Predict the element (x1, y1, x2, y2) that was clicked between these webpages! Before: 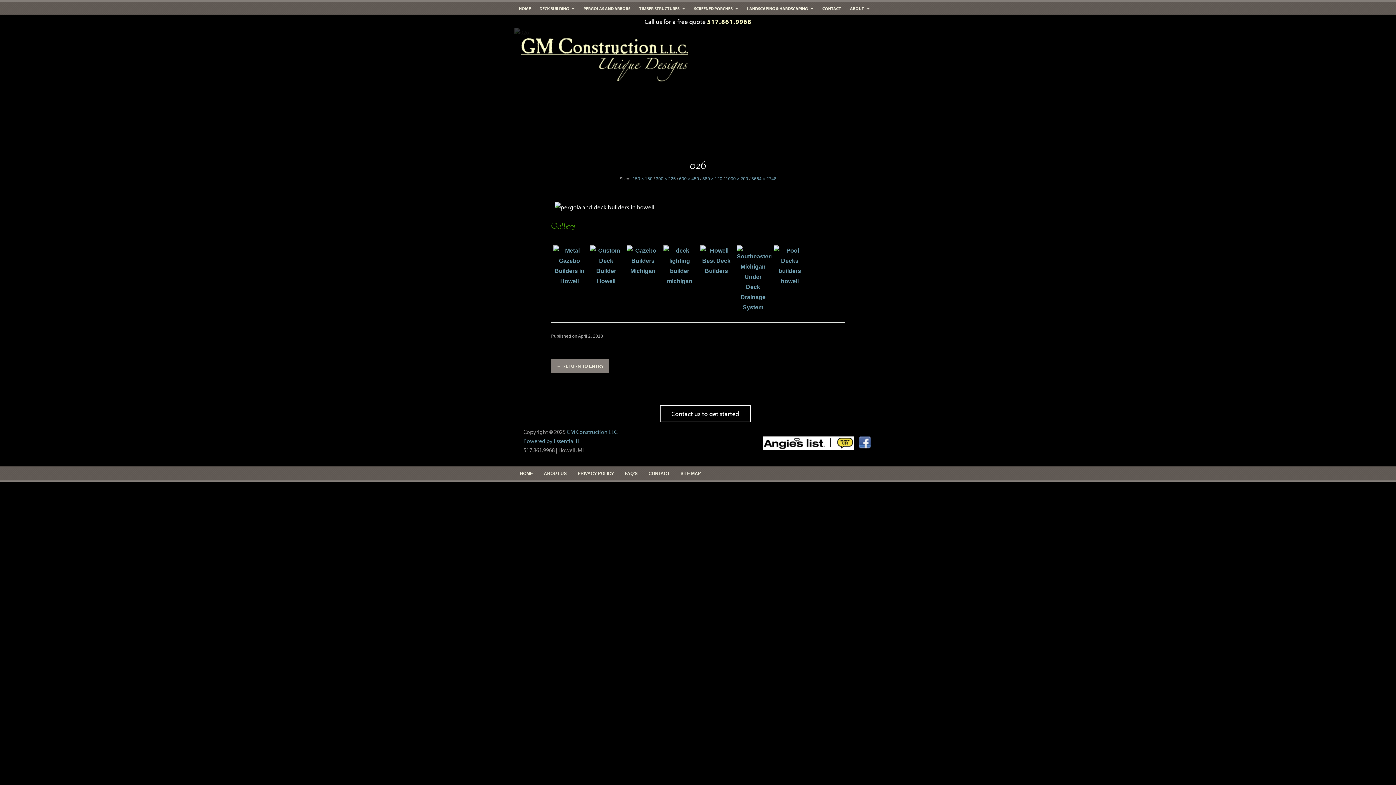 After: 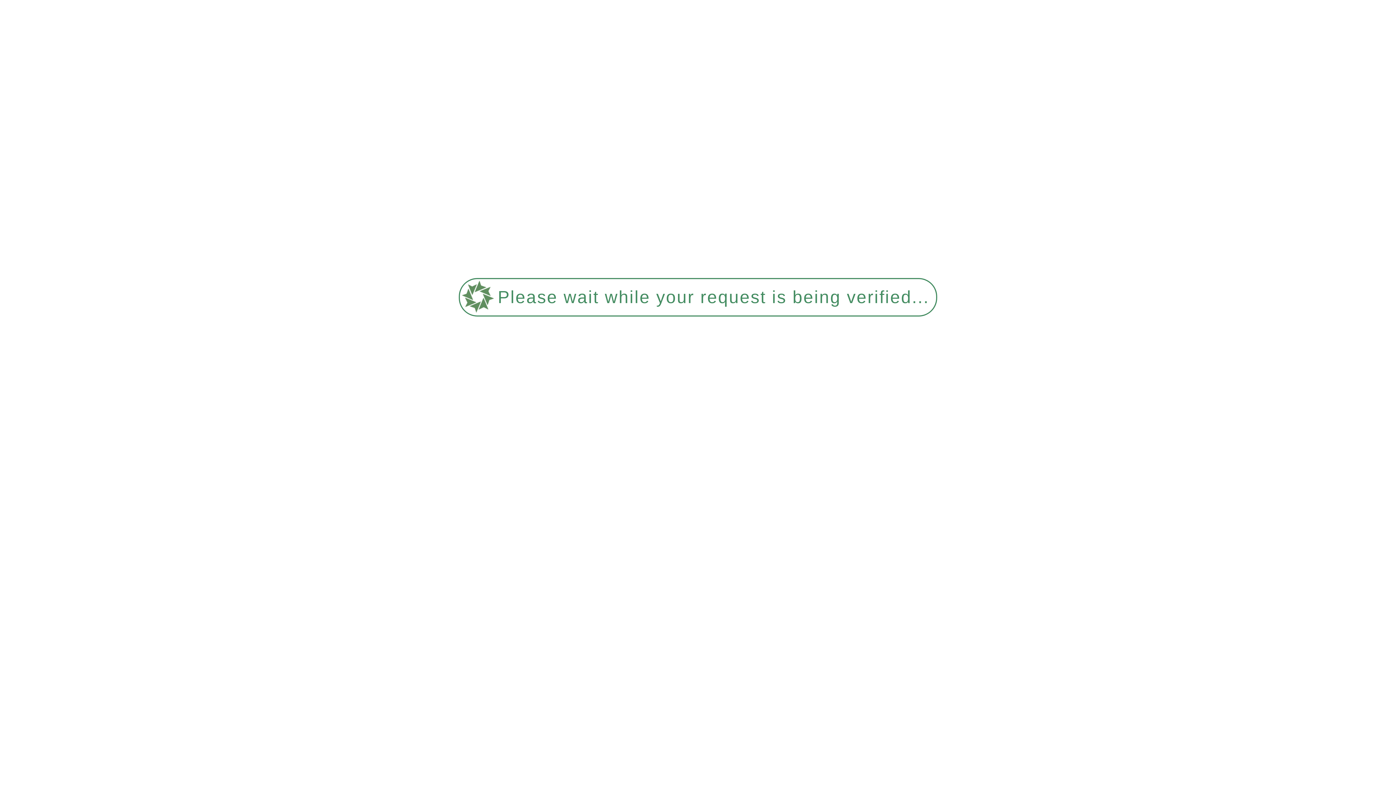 Action: label: SITE MAP bbox: (675, 467, 706, 480)